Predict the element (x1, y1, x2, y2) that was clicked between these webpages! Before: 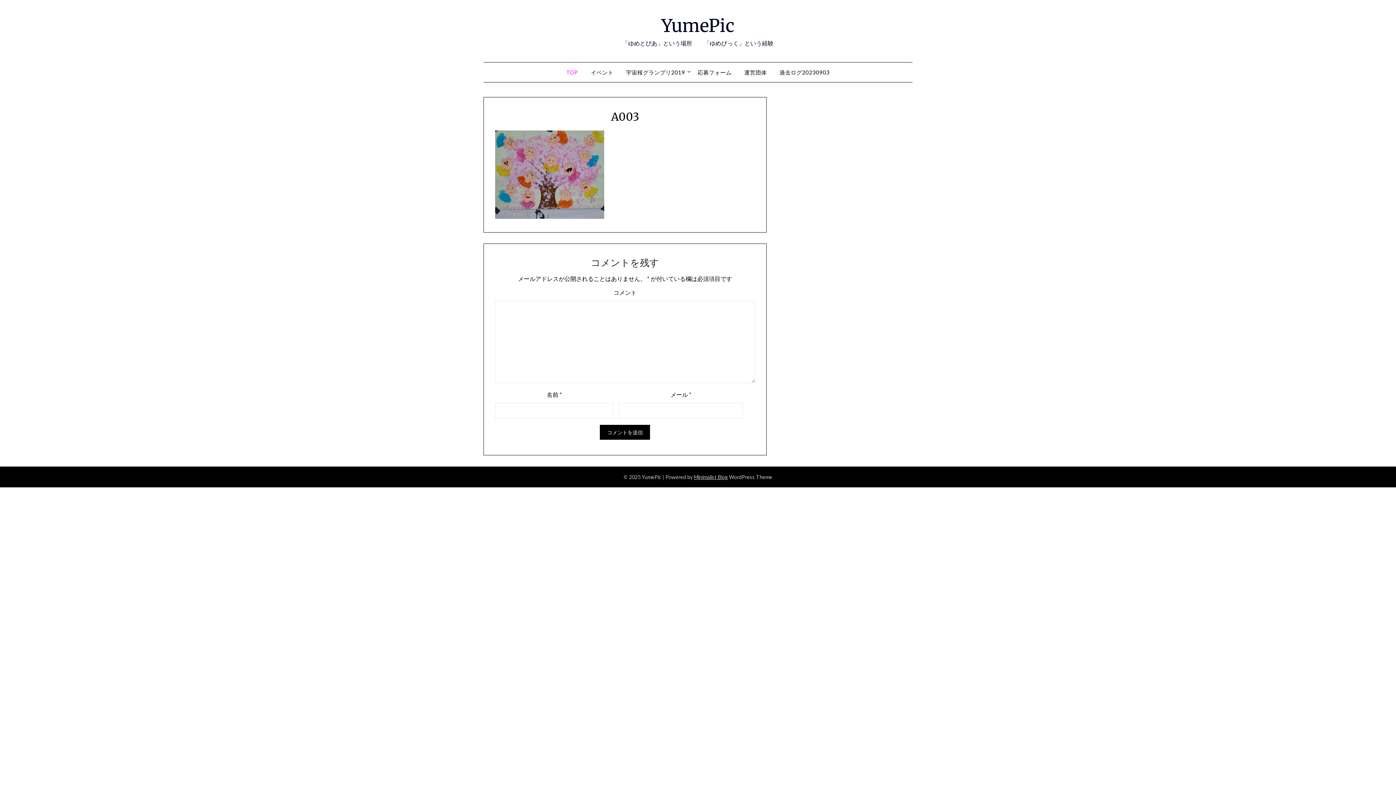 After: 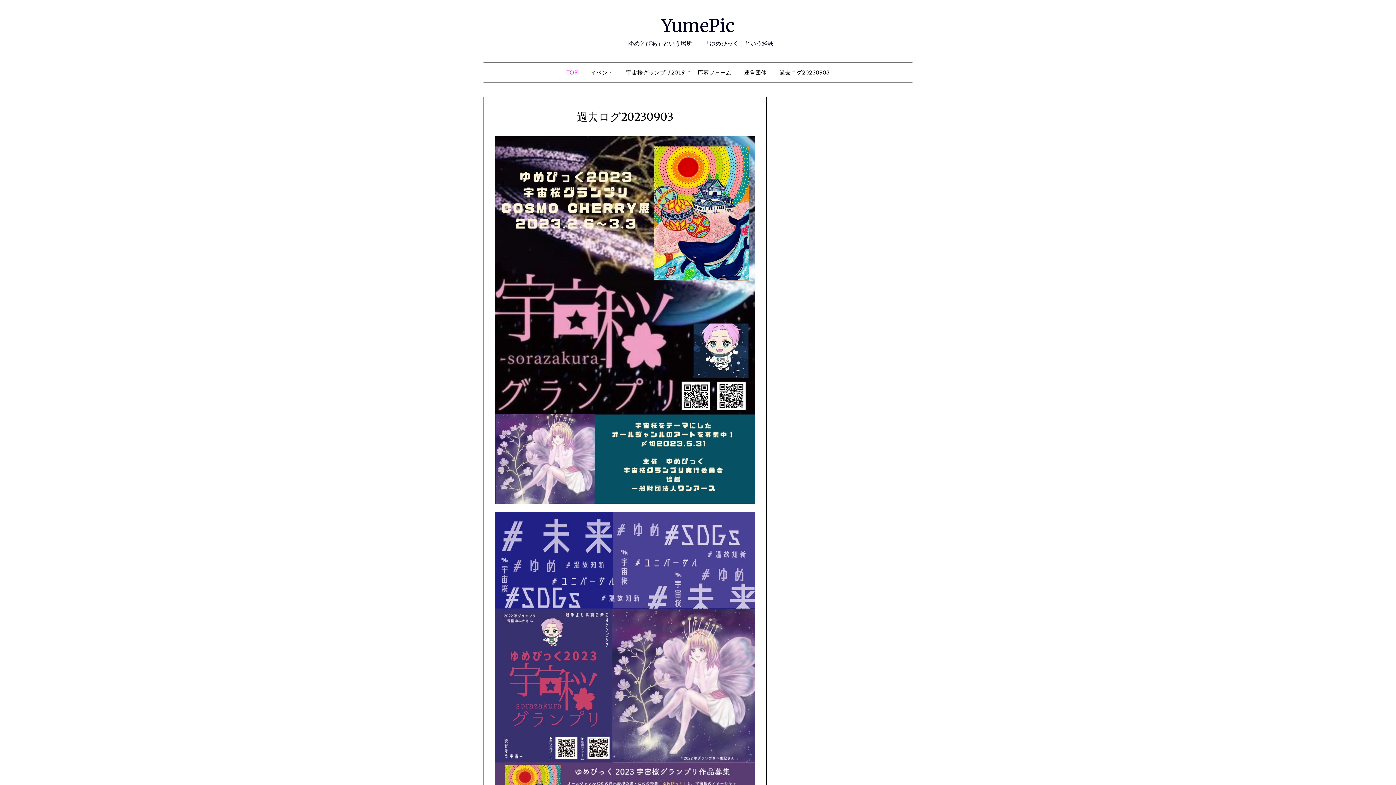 Action: label: 過去ログ20230903 bbox: (773, 62, 835, 82)